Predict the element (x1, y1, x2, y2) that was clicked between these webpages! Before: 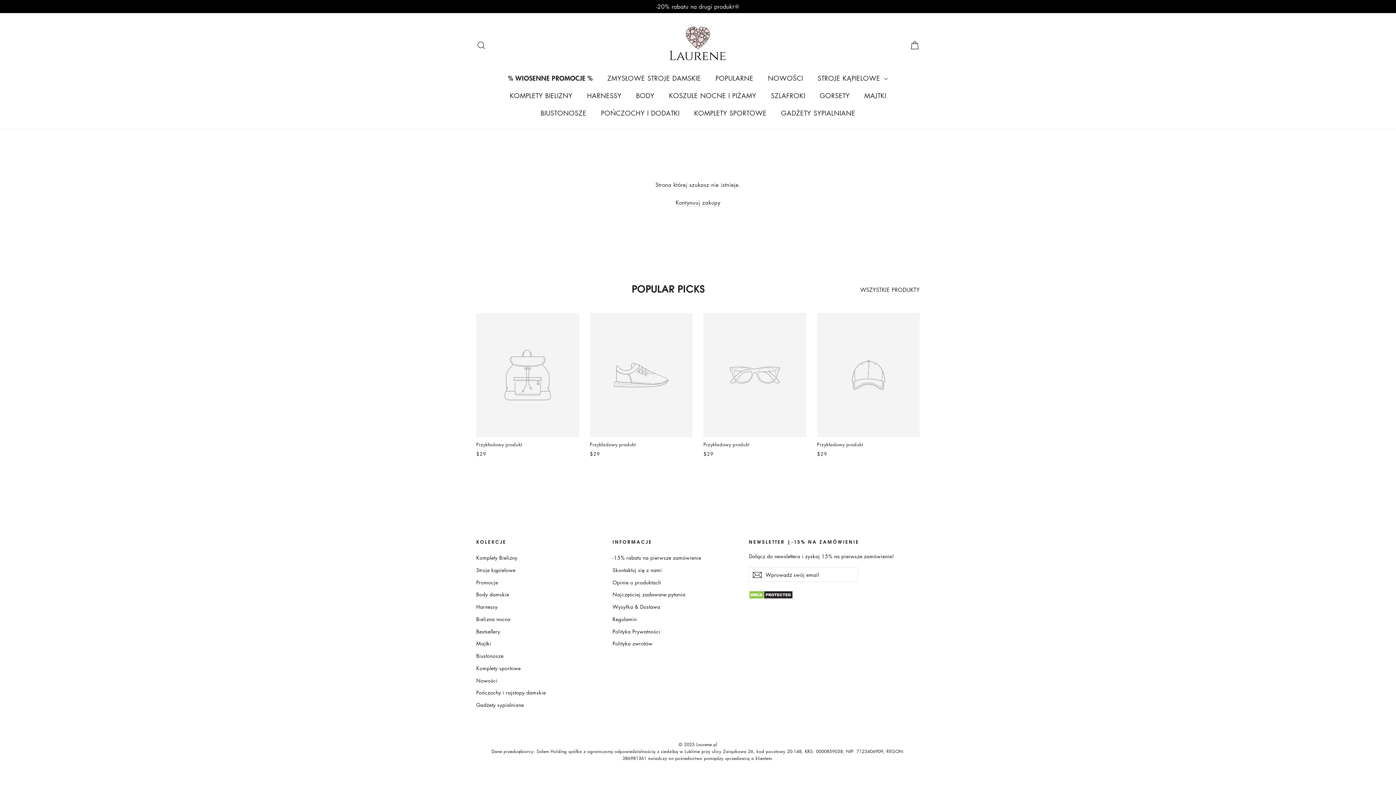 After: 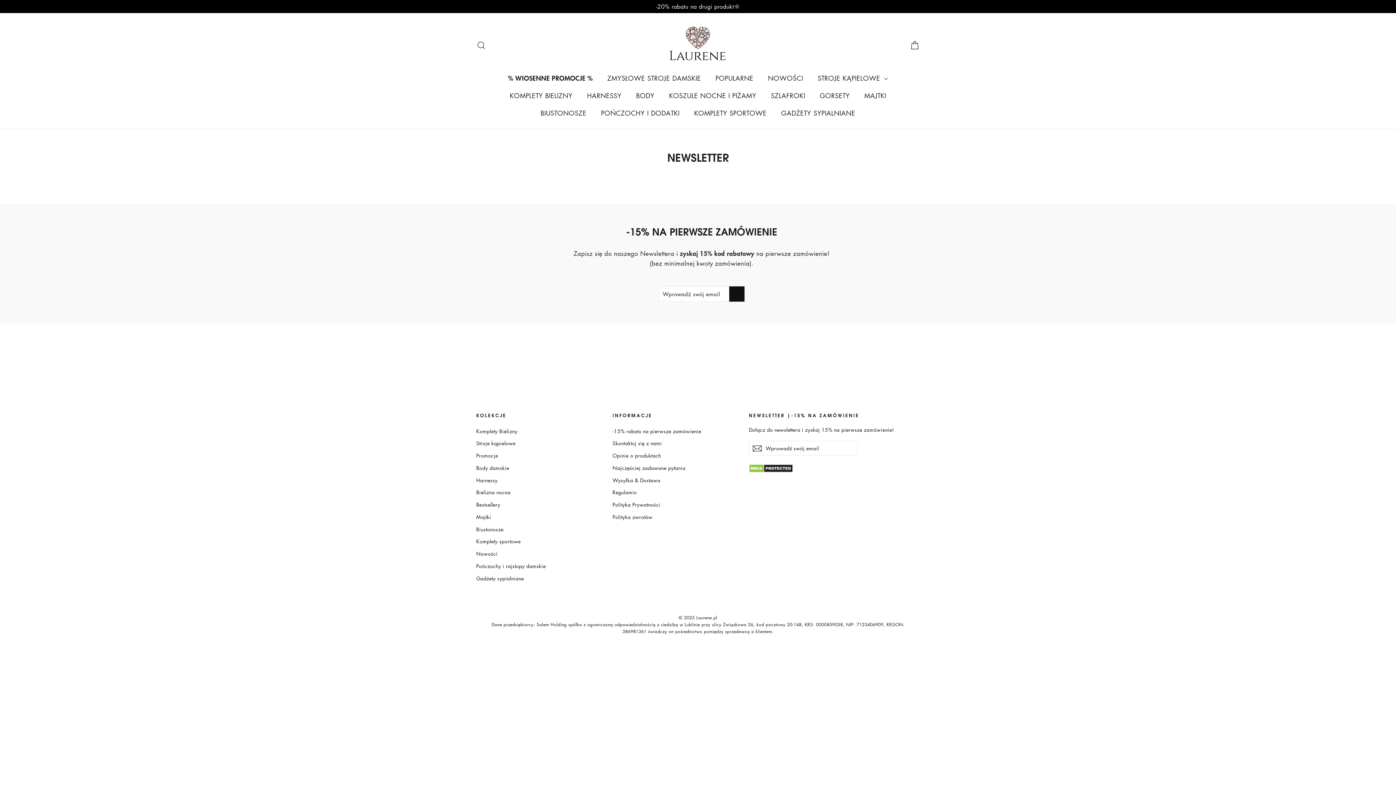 Action: label: -15% rabatu na pierwsze zamówienie bbox: (612, 552, 738, 563)